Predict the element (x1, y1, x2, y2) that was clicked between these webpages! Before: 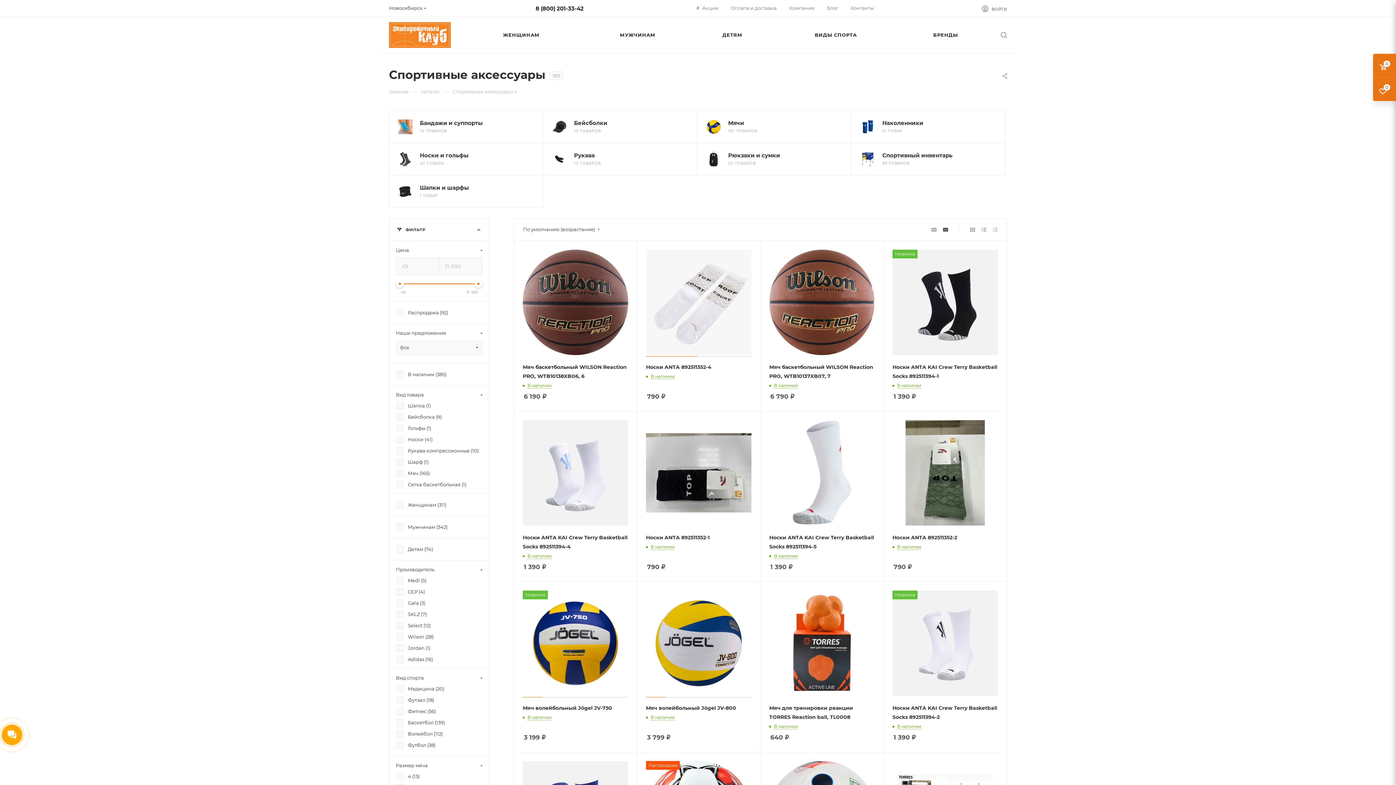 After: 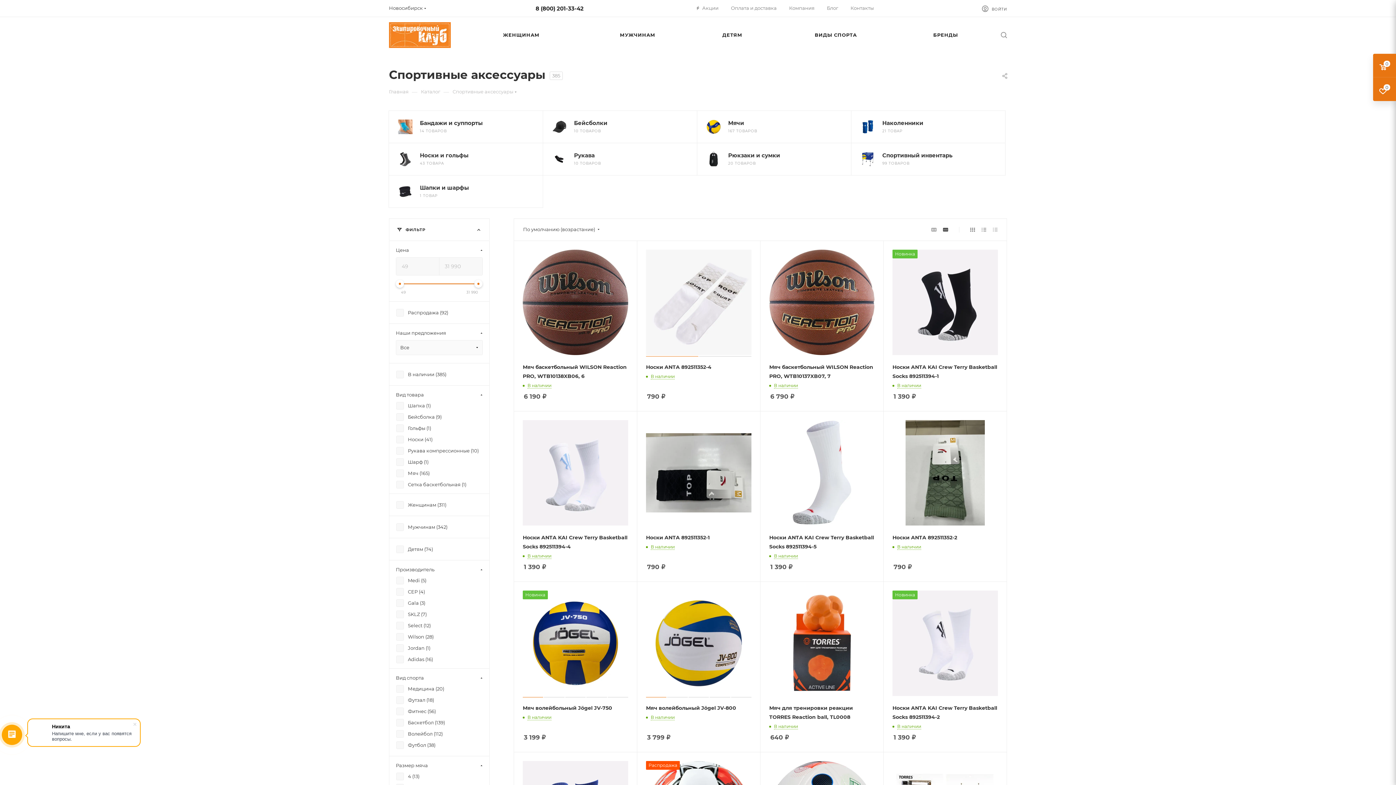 Action: label: 8 (800) 201-33-42 bbox: (535, 4, 583, 11)